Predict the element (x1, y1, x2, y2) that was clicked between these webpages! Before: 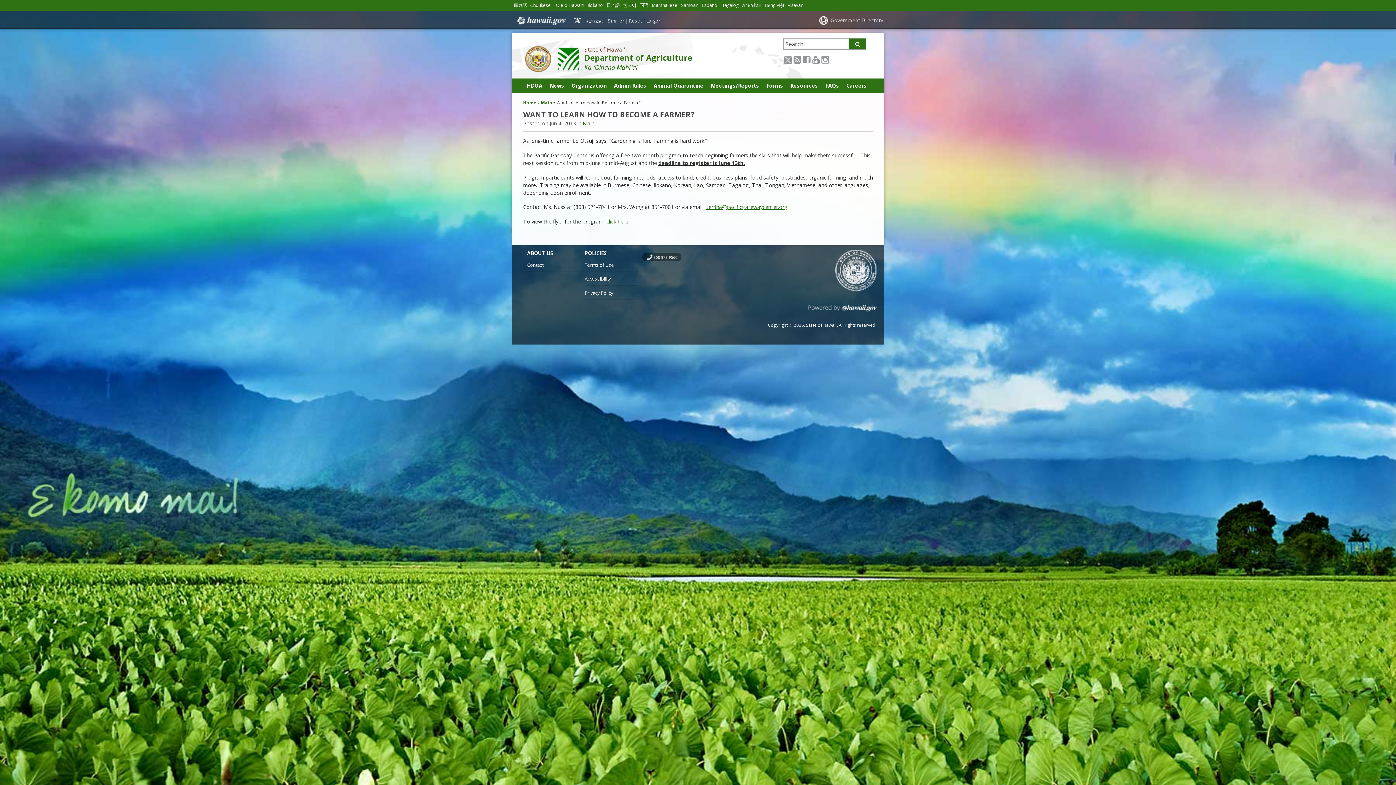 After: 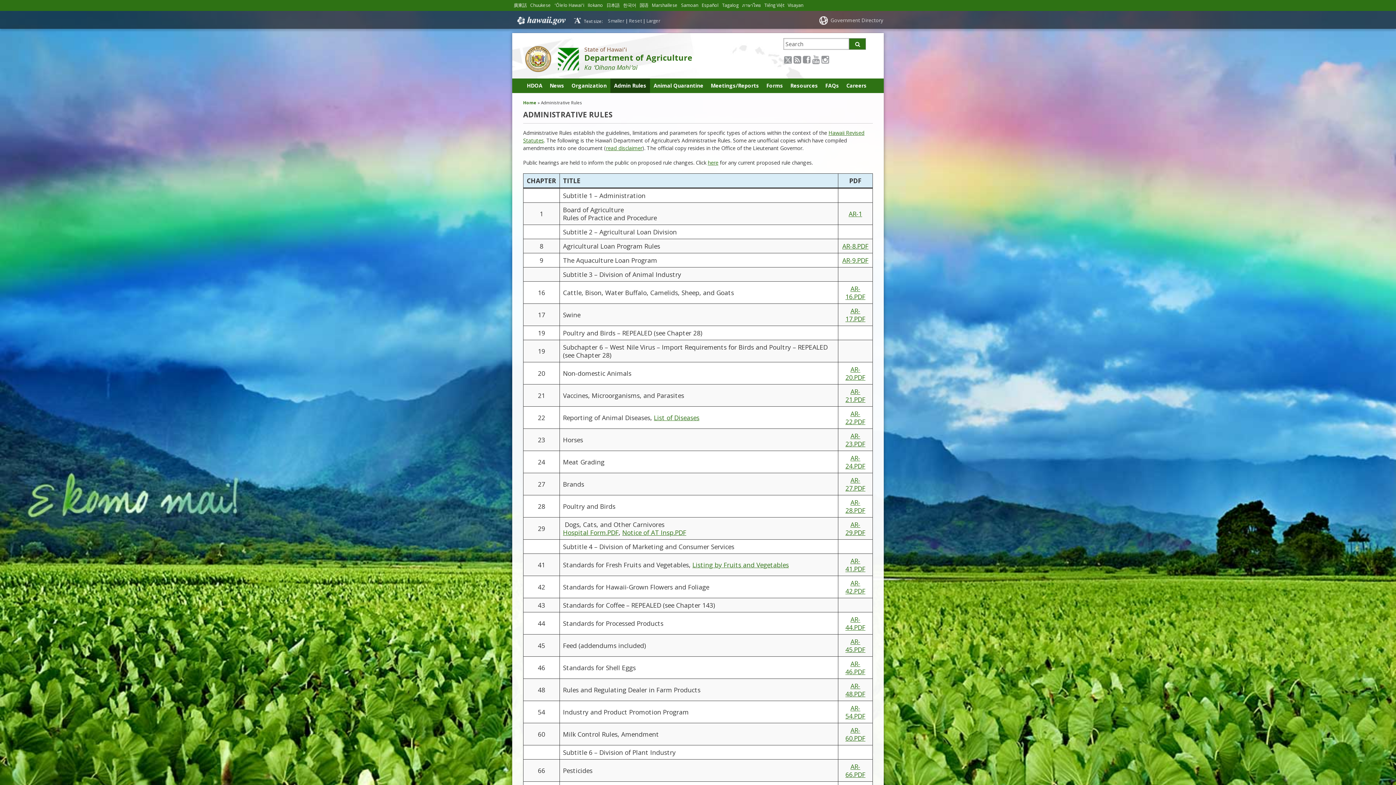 Action: bbox: (610, 78, 650, 92) label: Admin Rules